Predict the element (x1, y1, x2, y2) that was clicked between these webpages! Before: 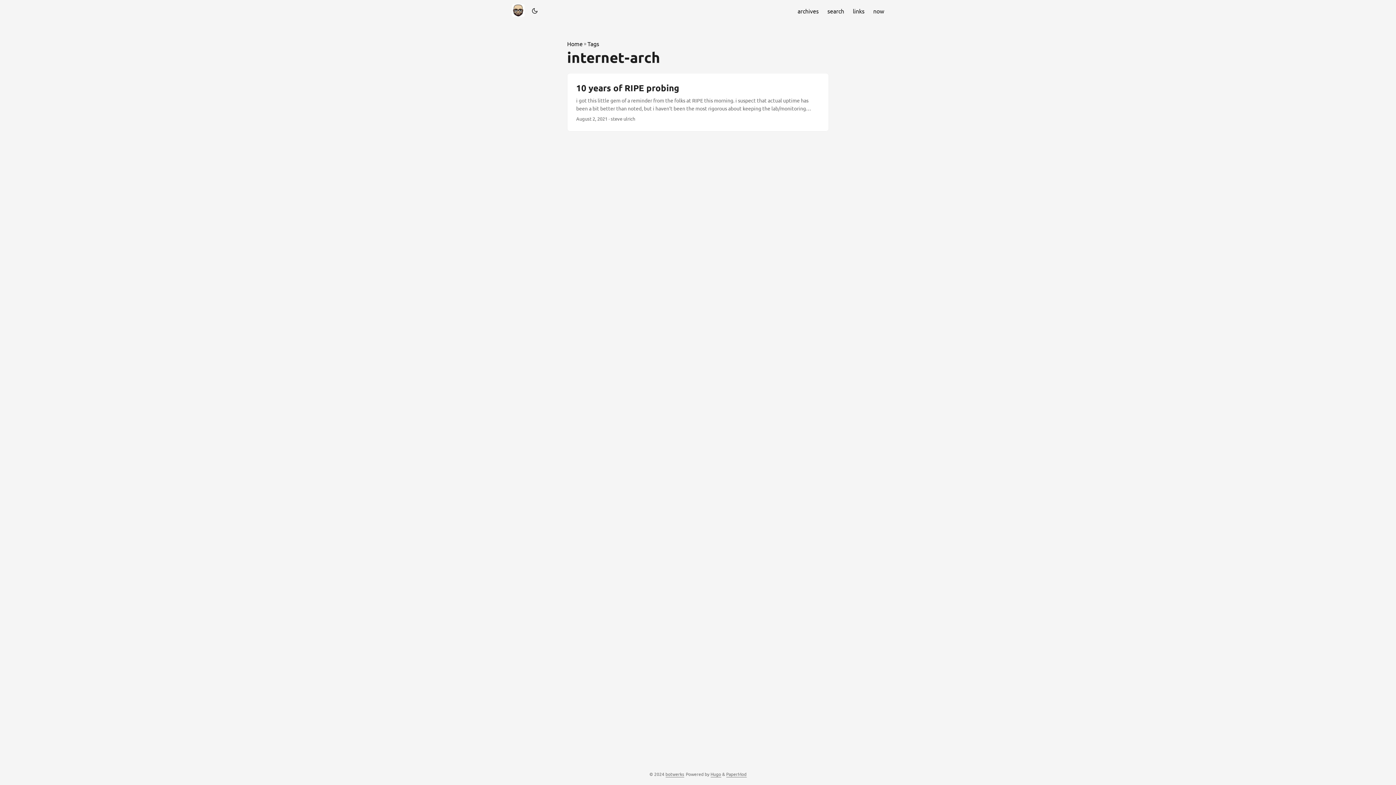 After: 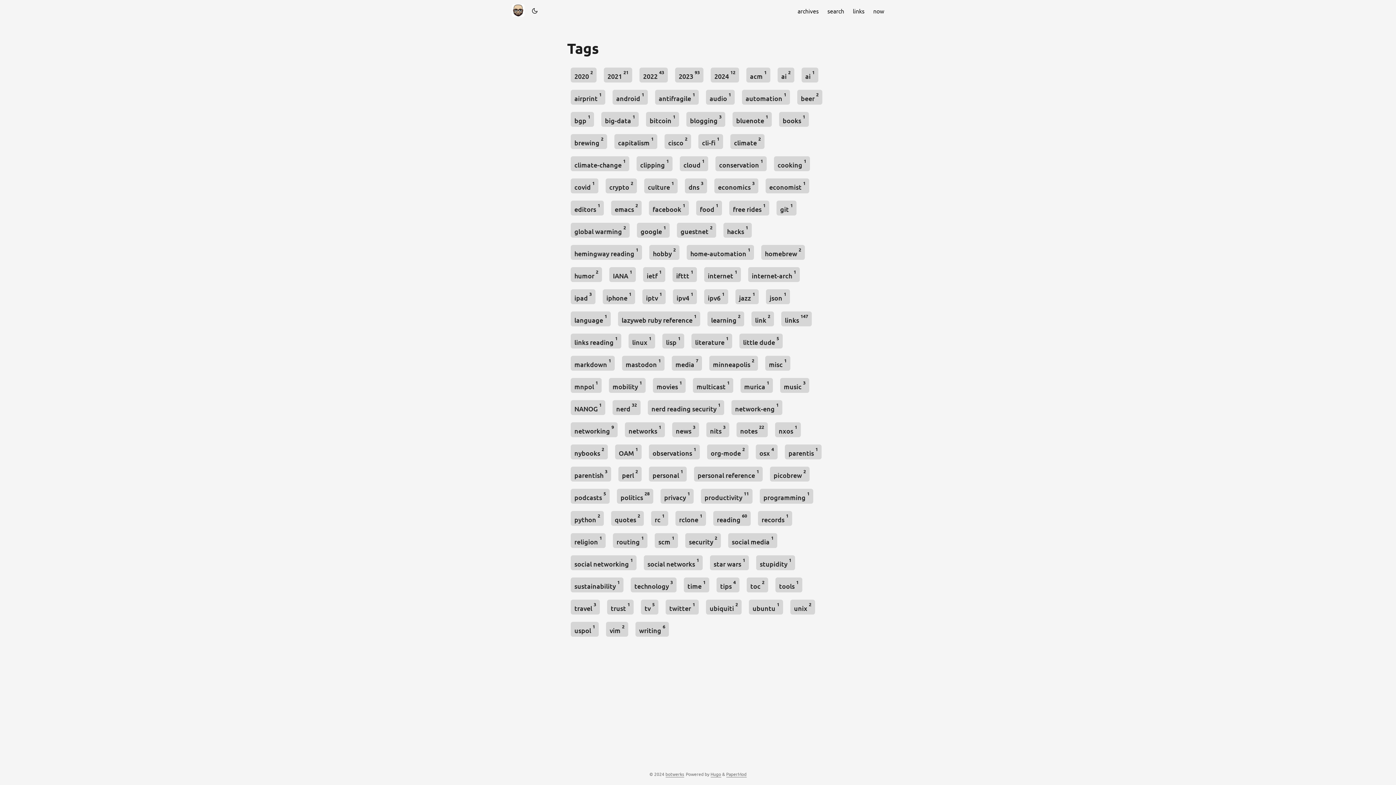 Action: label: Tags bbox: (587, 39, 599, 48)